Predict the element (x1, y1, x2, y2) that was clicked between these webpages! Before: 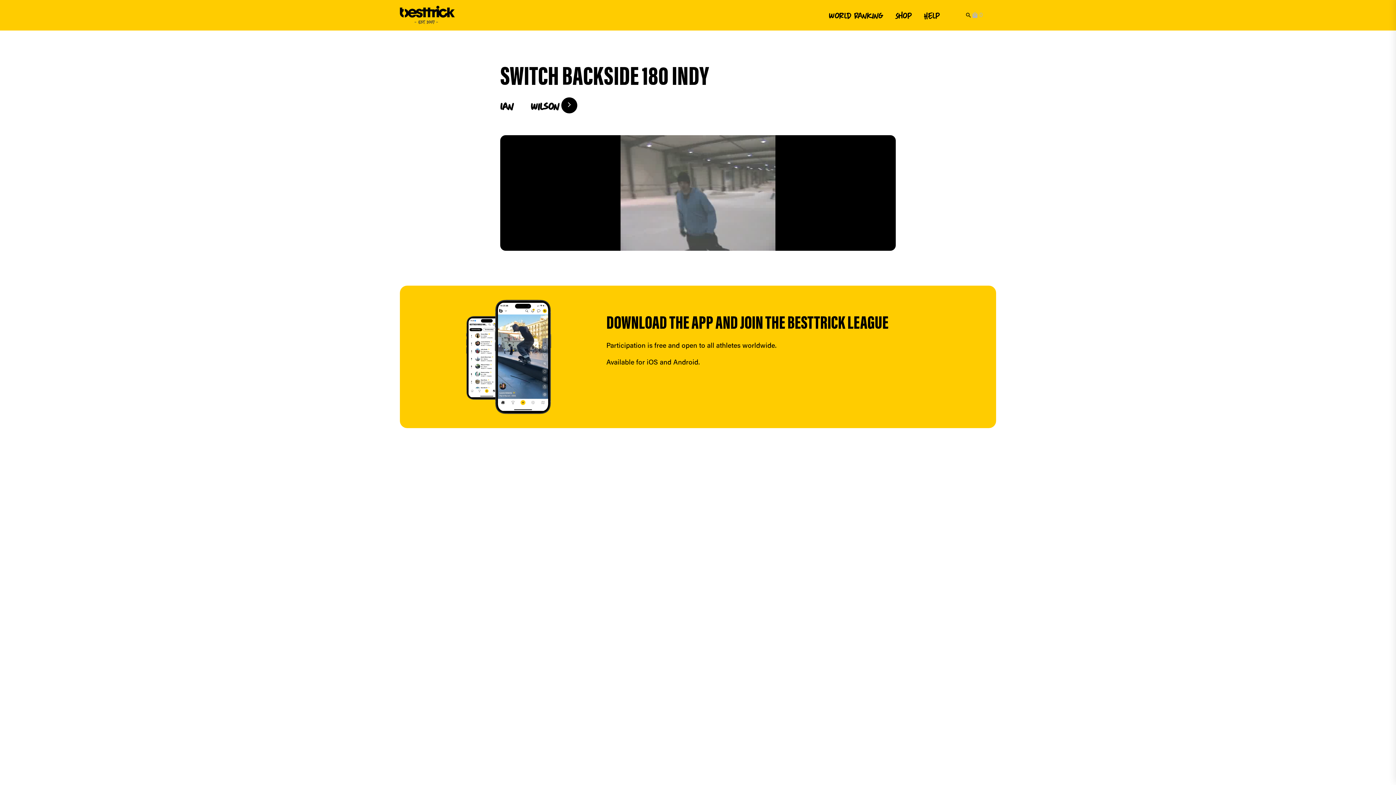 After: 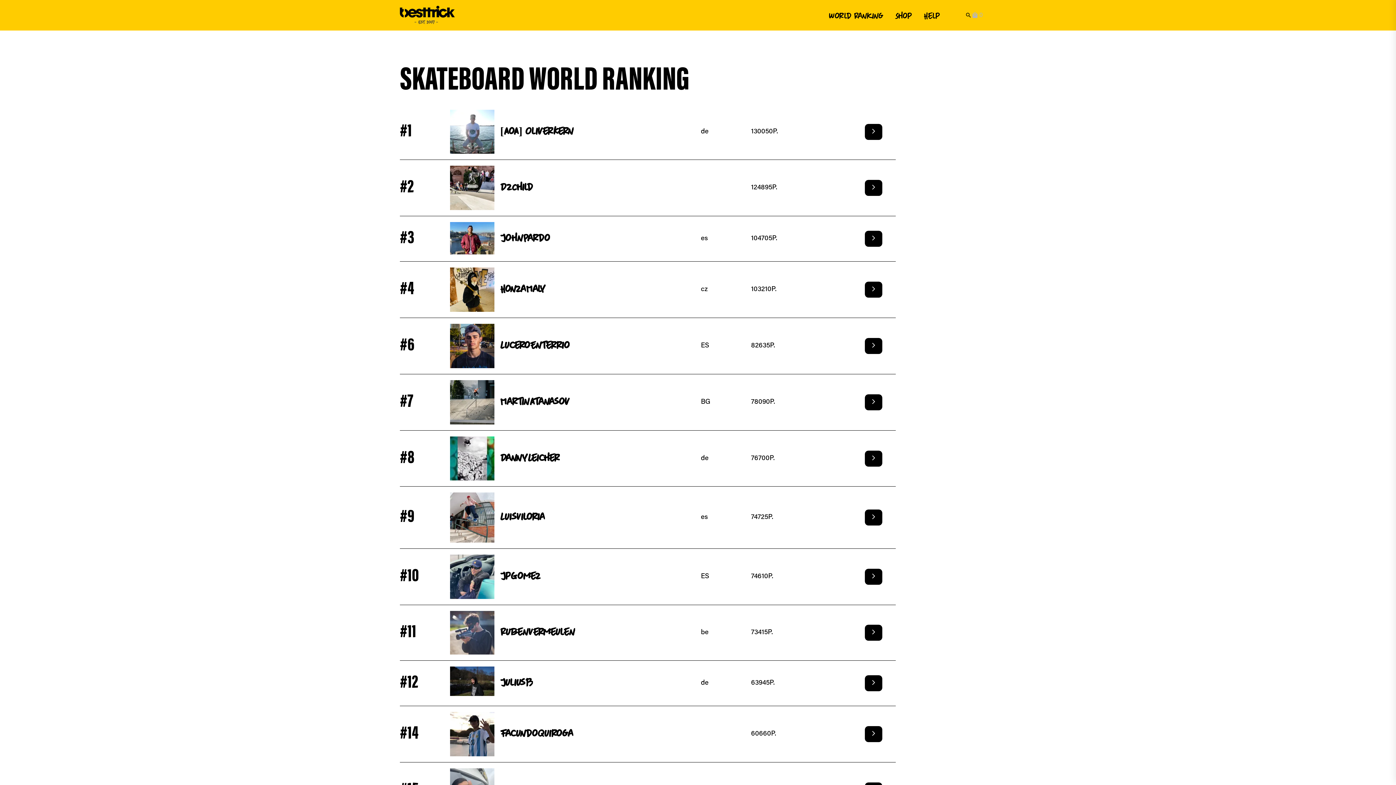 Action: bbox: (823, 11, 889, 18) label: World Ranking